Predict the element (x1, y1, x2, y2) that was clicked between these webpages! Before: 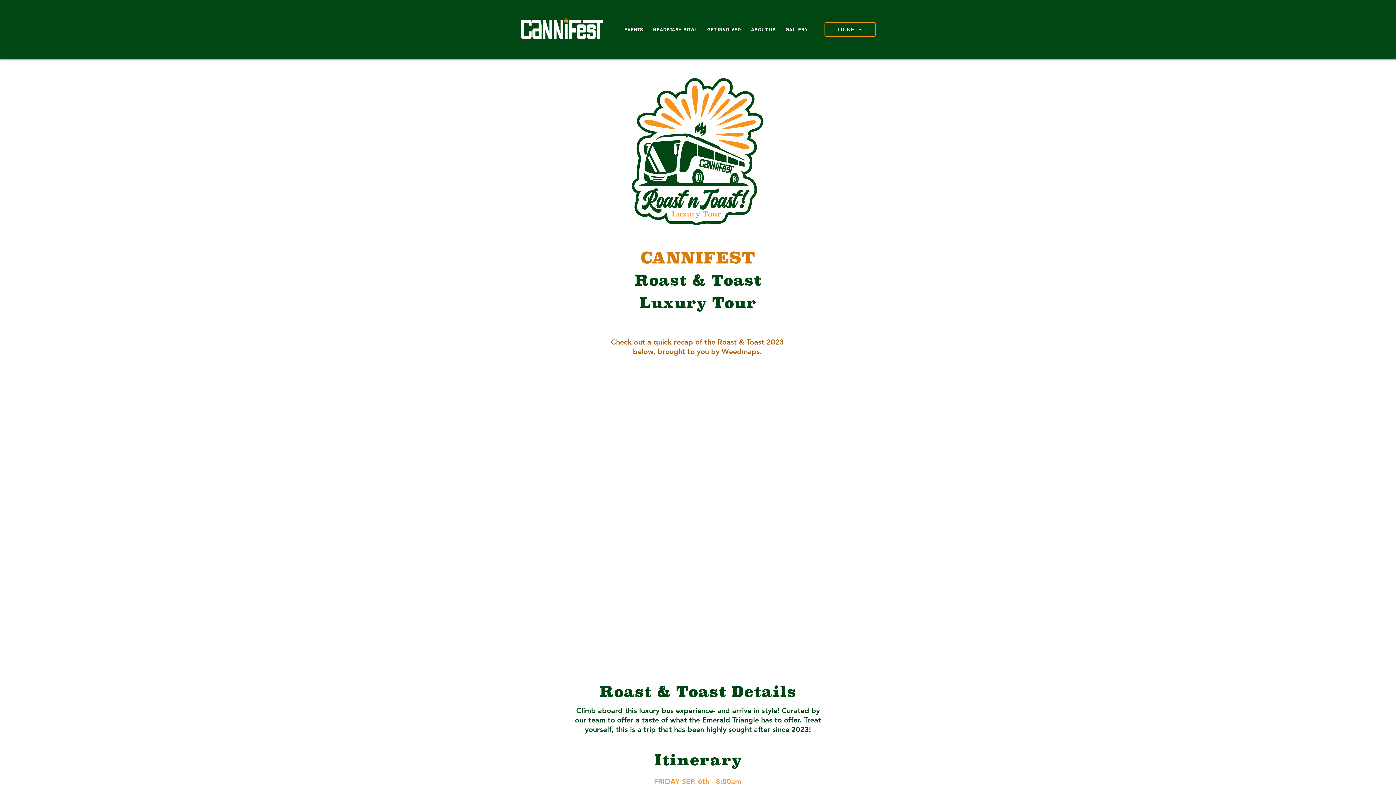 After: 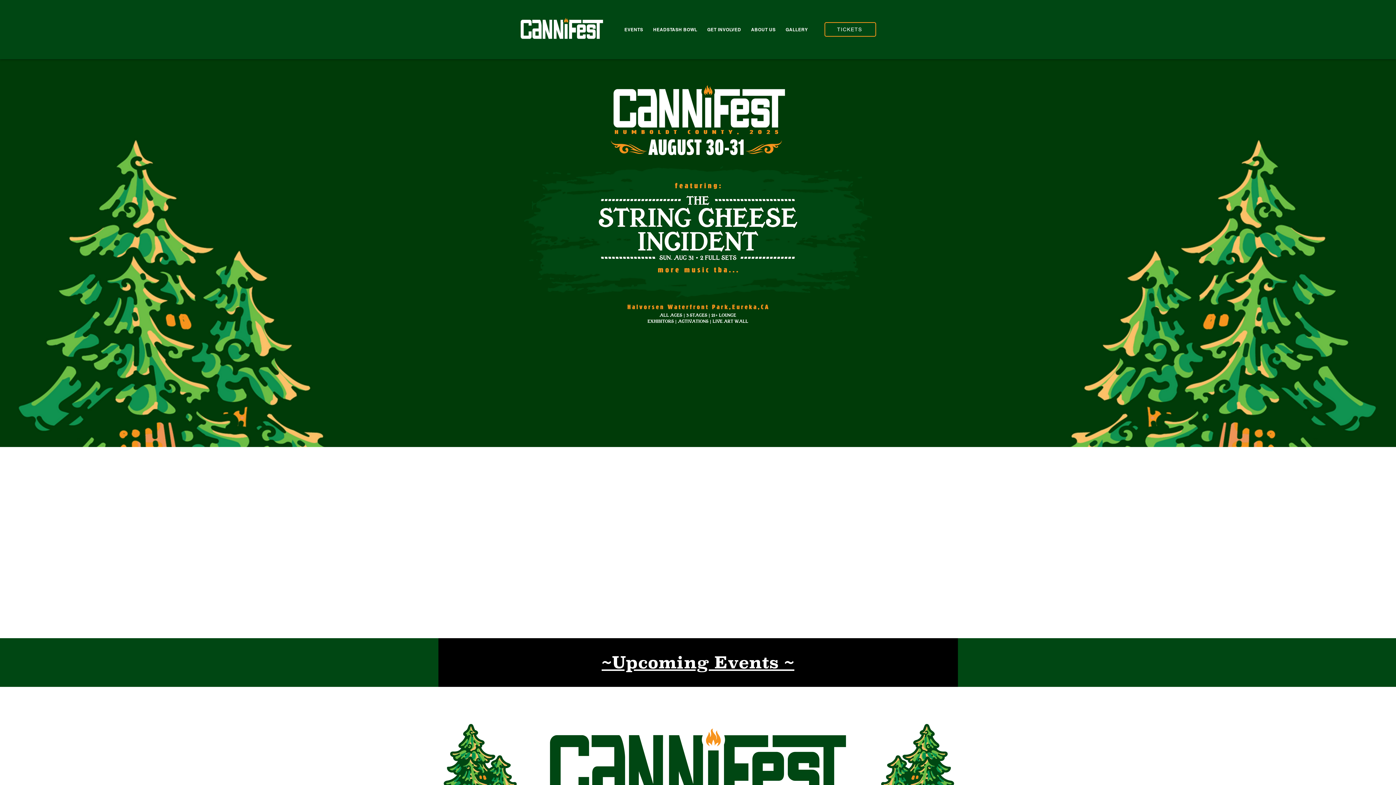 Action: bbox: (520, 16, 604, 41)